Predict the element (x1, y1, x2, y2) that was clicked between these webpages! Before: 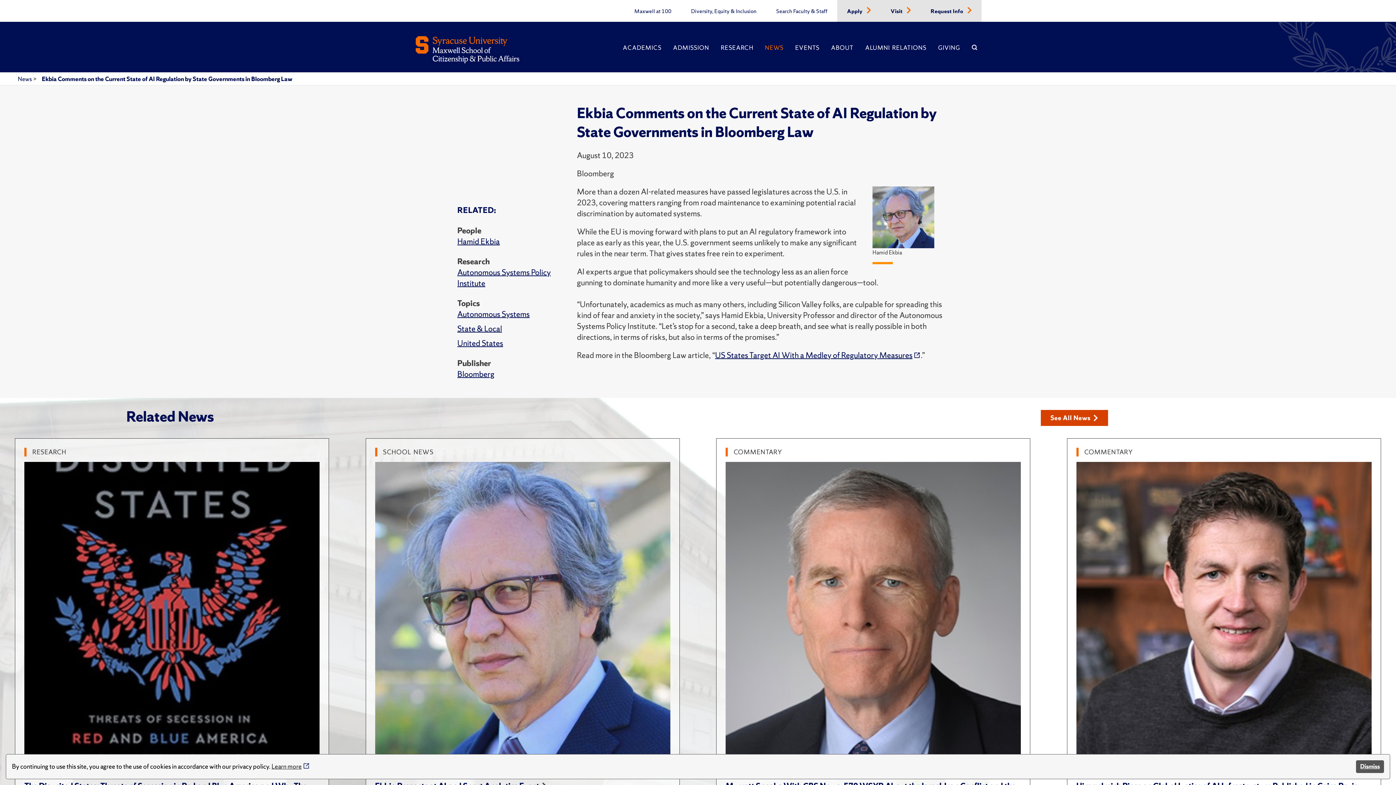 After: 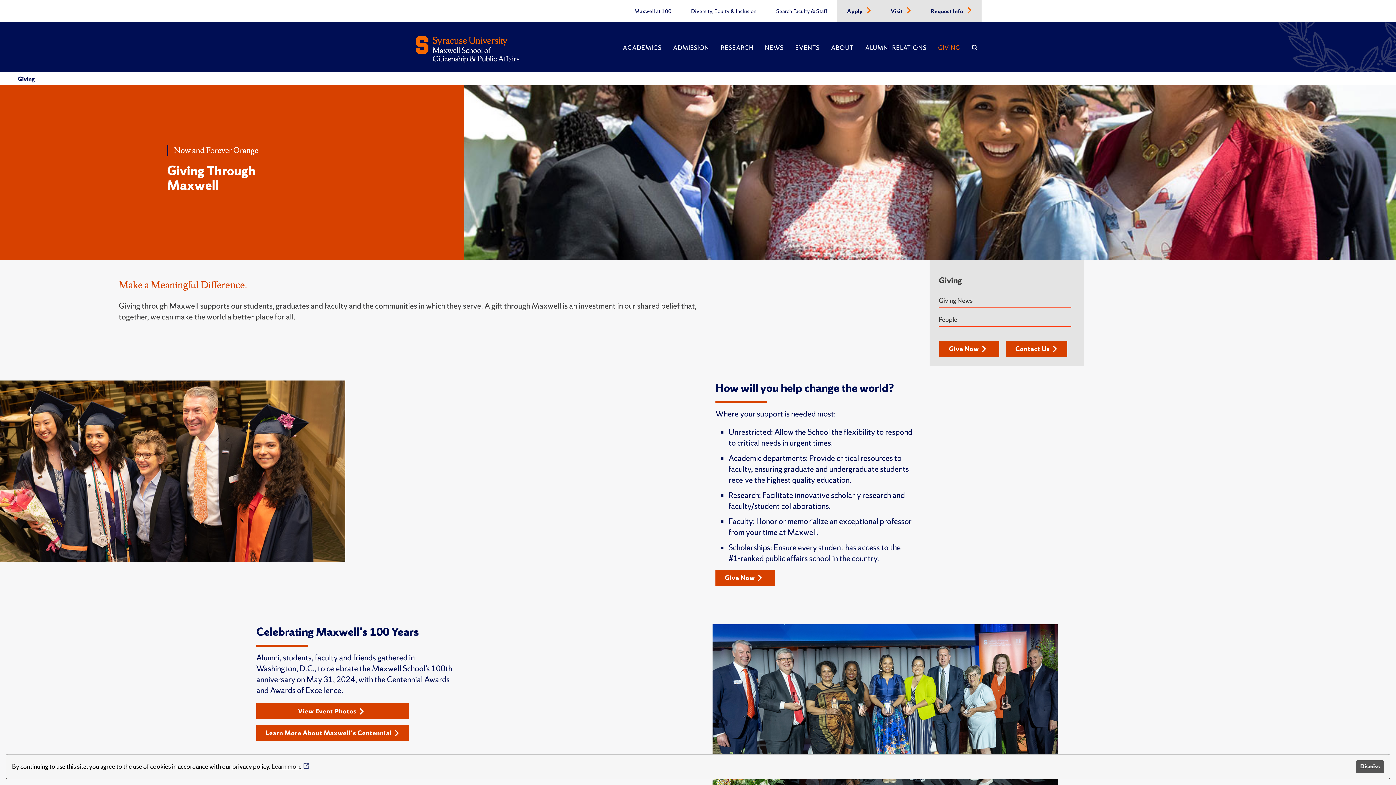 Action: bbox: (932, 41, 966, 68) label: GIVING